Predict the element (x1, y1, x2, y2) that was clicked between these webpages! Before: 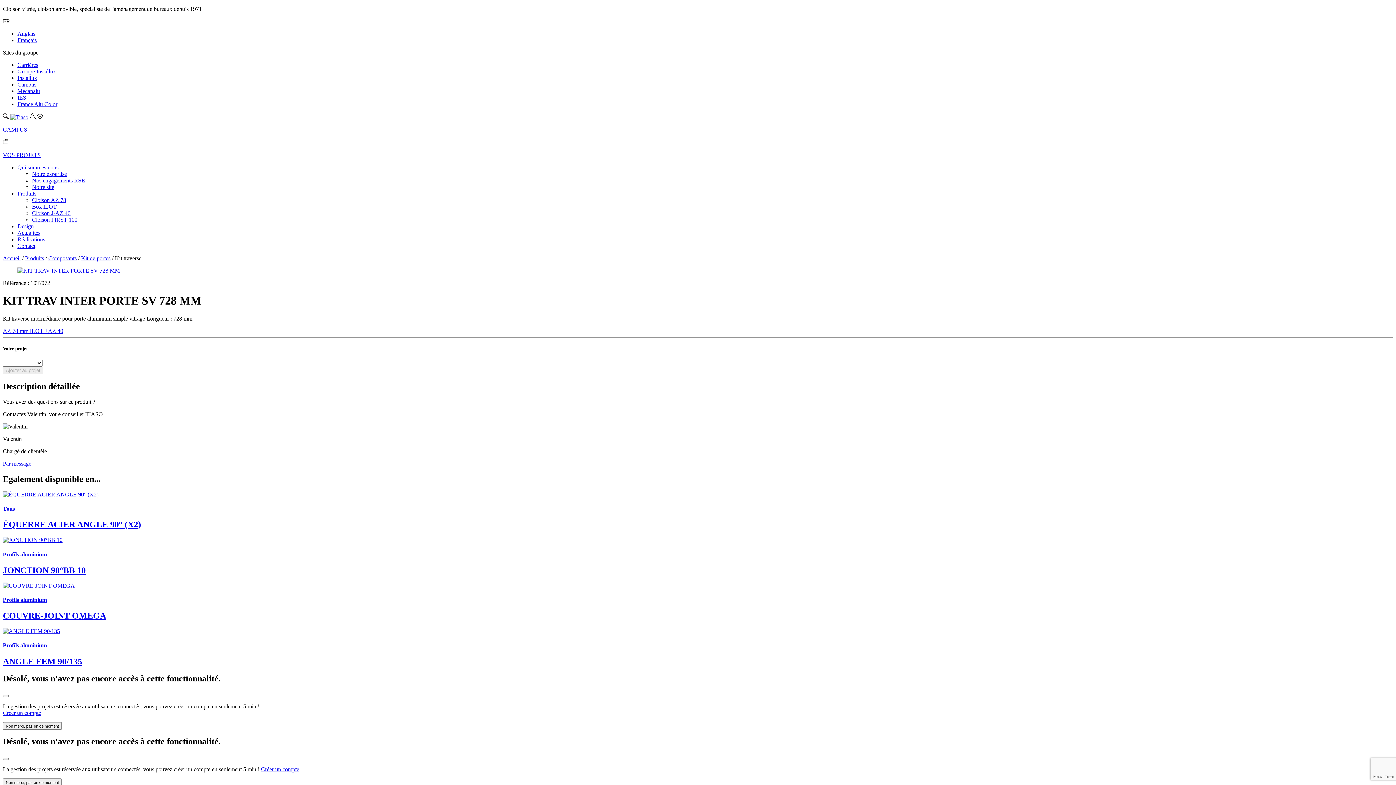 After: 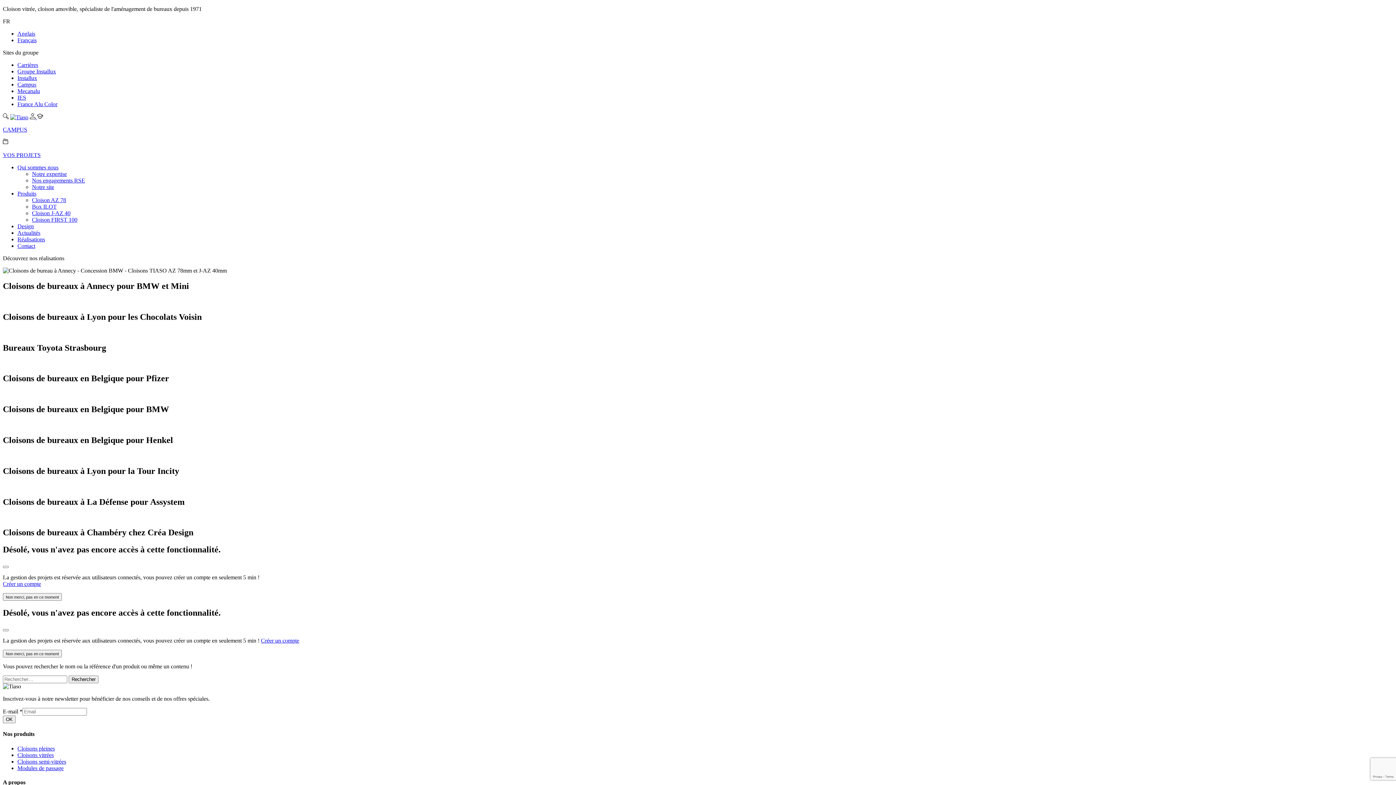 Action: label: Réalisations bbox: (17, 236, 45, 242)